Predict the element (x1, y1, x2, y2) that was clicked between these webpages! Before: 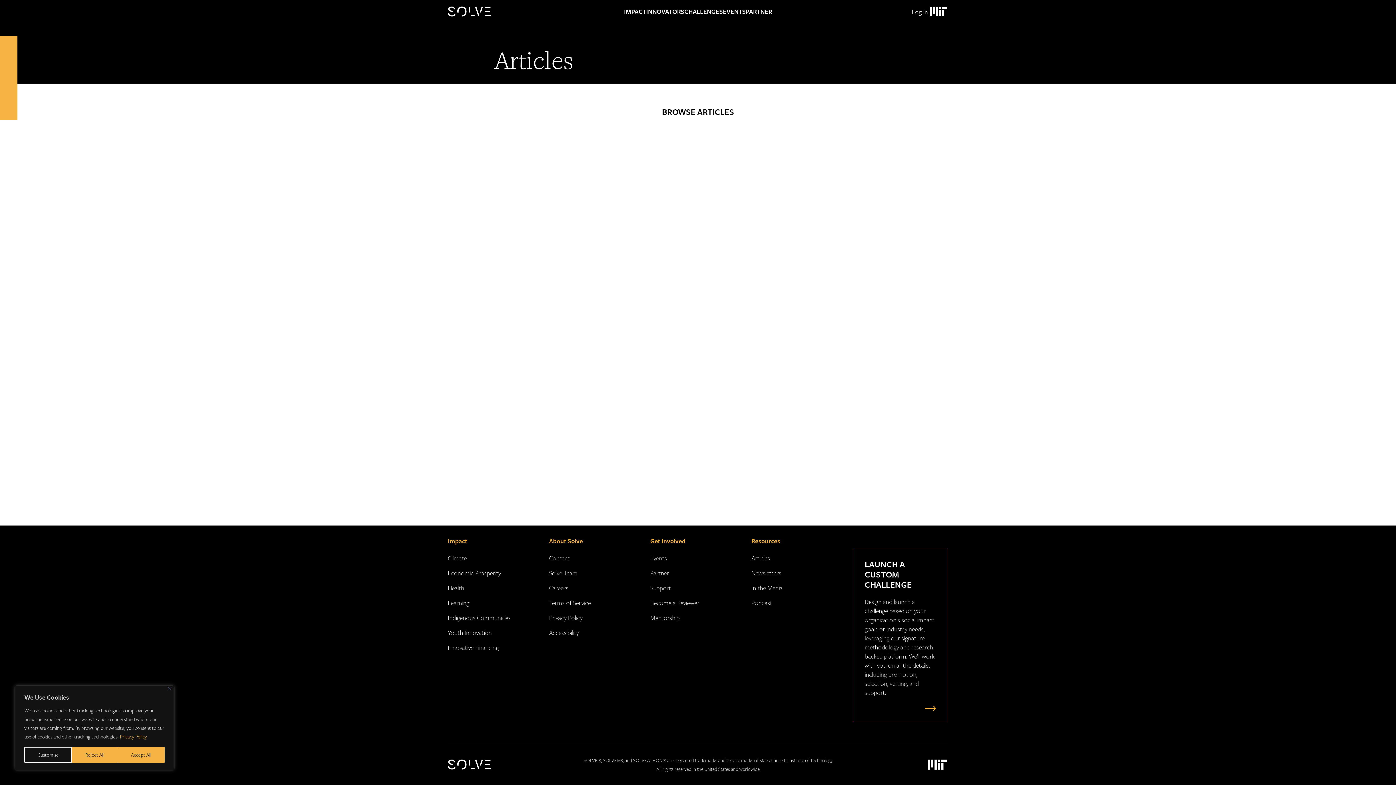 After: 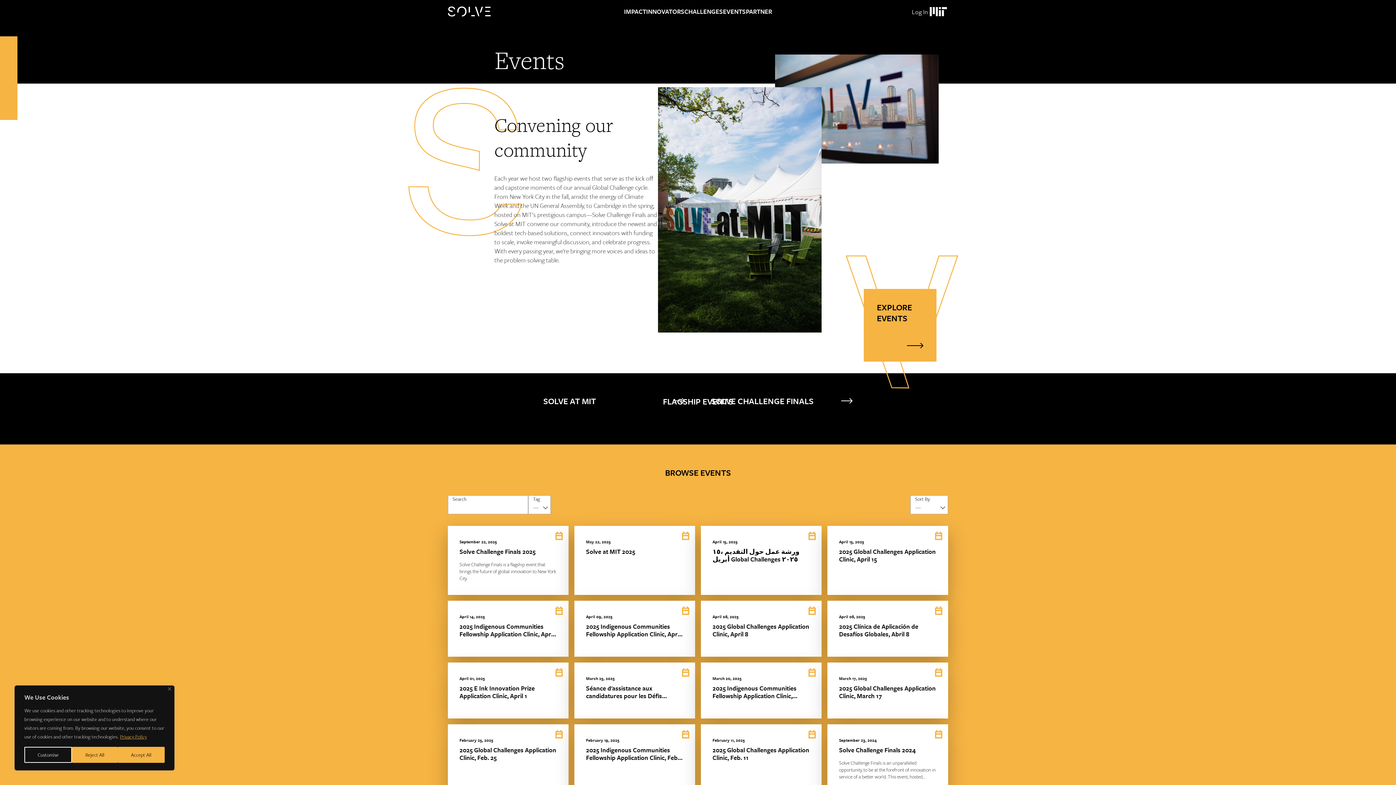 Action: bbox: (723, 0, 746, 23) label: EVENTS